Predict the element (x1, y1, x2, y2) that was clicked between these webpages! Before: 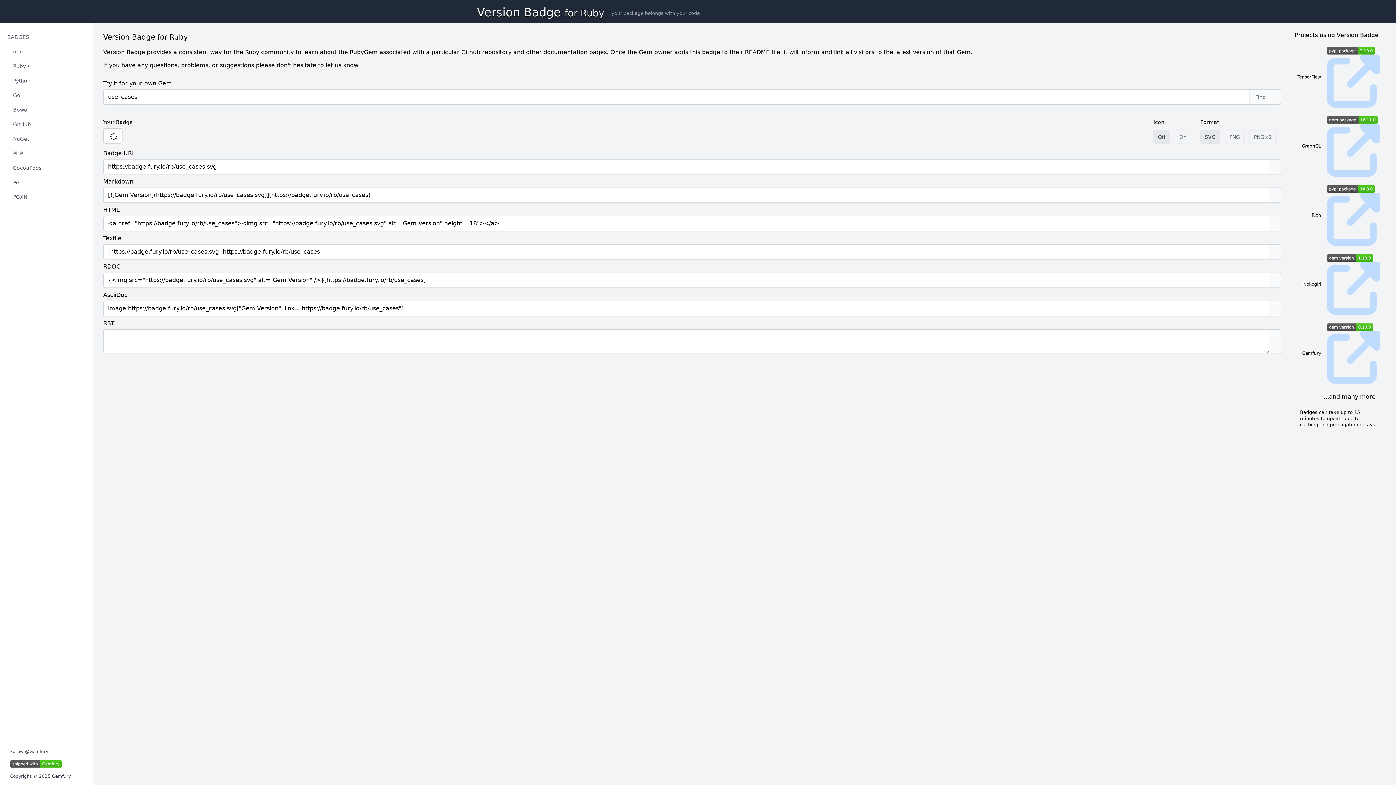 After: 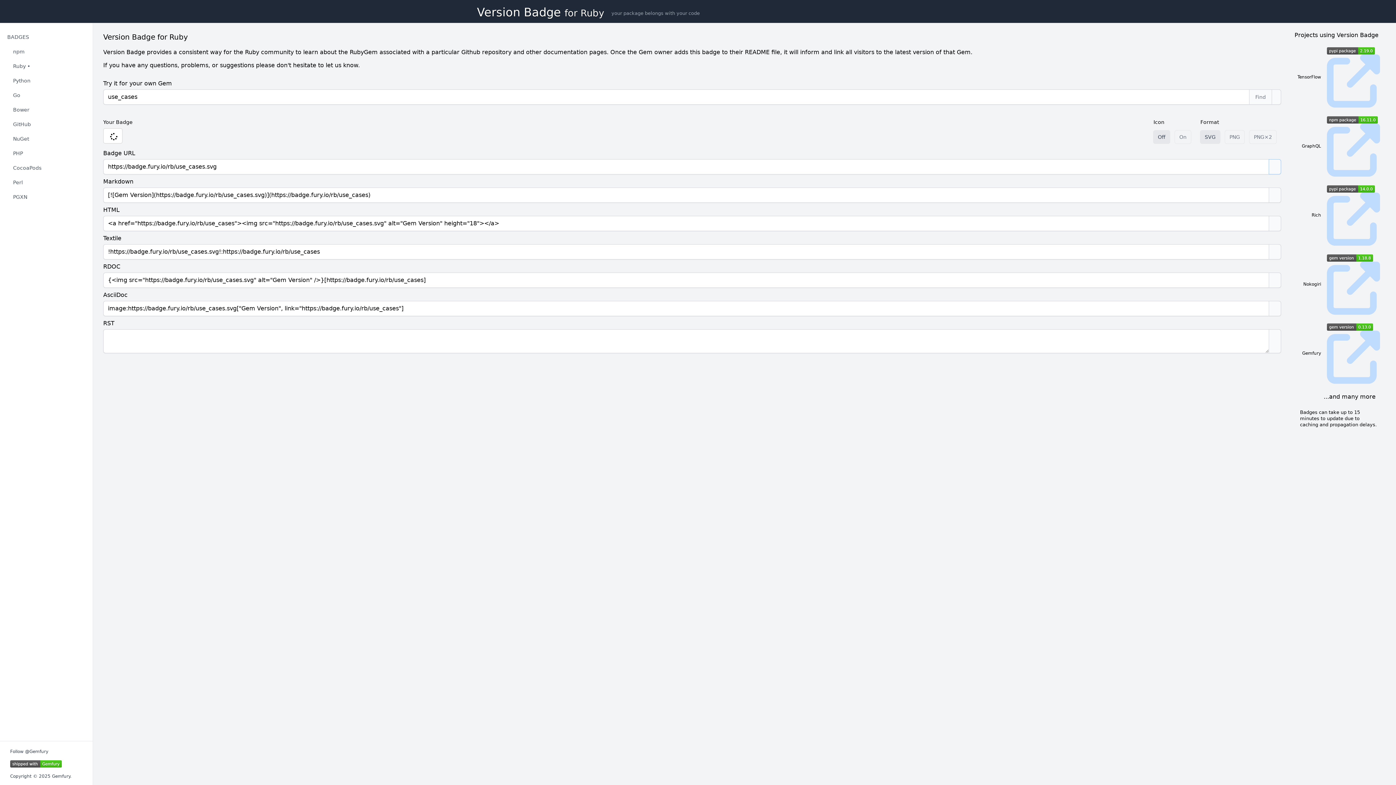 Action: label: Copy to clipboard bbox: (1269, 159, 1281, 174)